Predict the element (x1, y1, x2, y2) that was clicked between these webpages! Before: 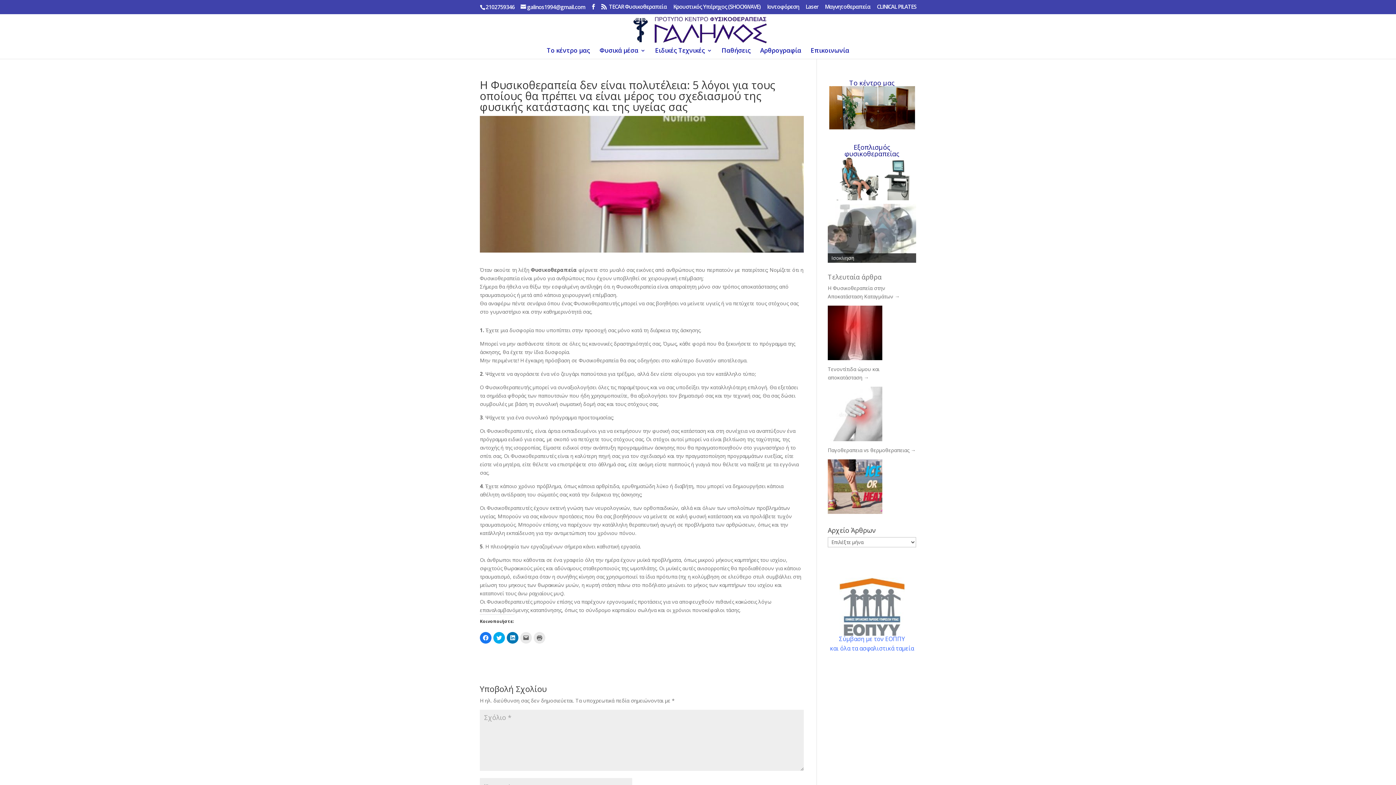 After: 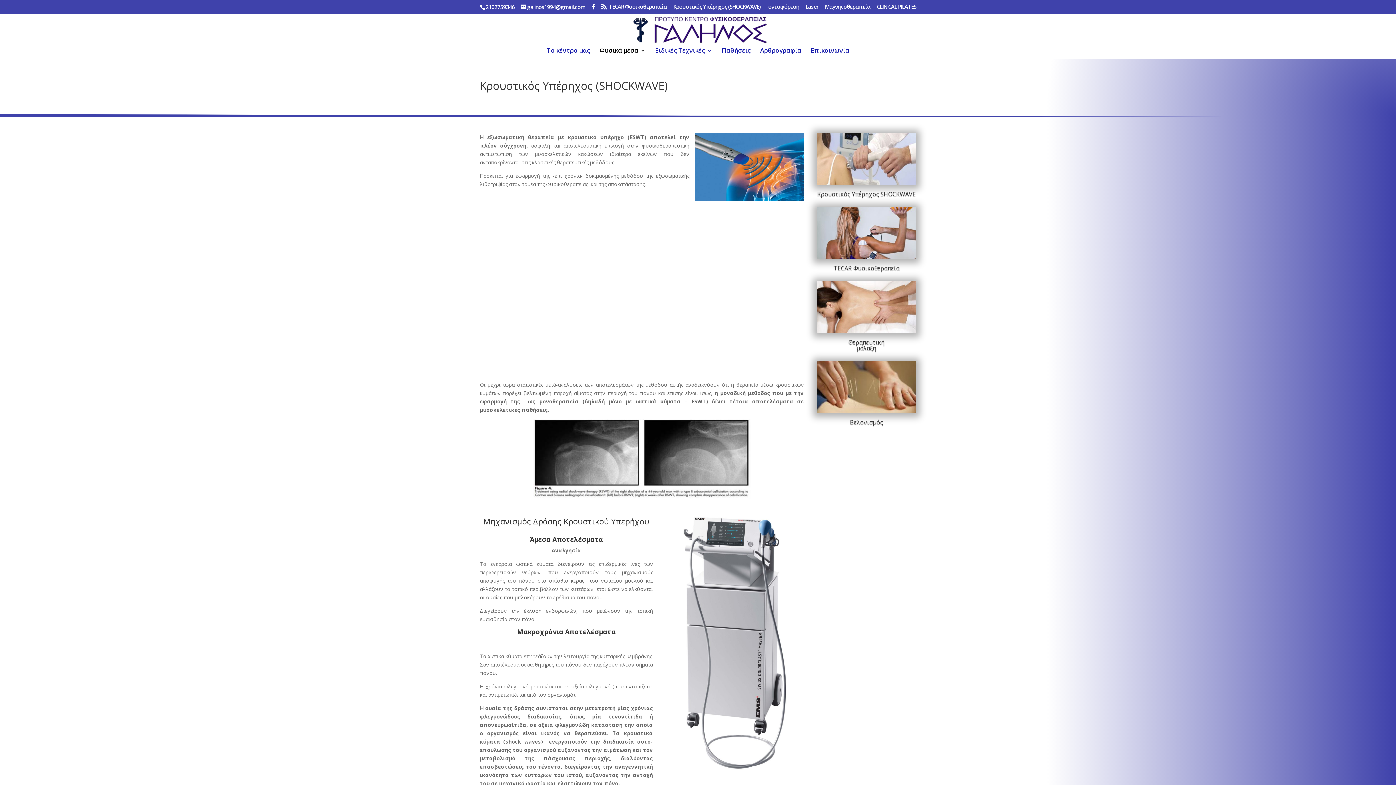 Action: label: Κρουστικός Υπέρηχος (SHOCKWAVE) bbox: (673, 4, 760, 13)